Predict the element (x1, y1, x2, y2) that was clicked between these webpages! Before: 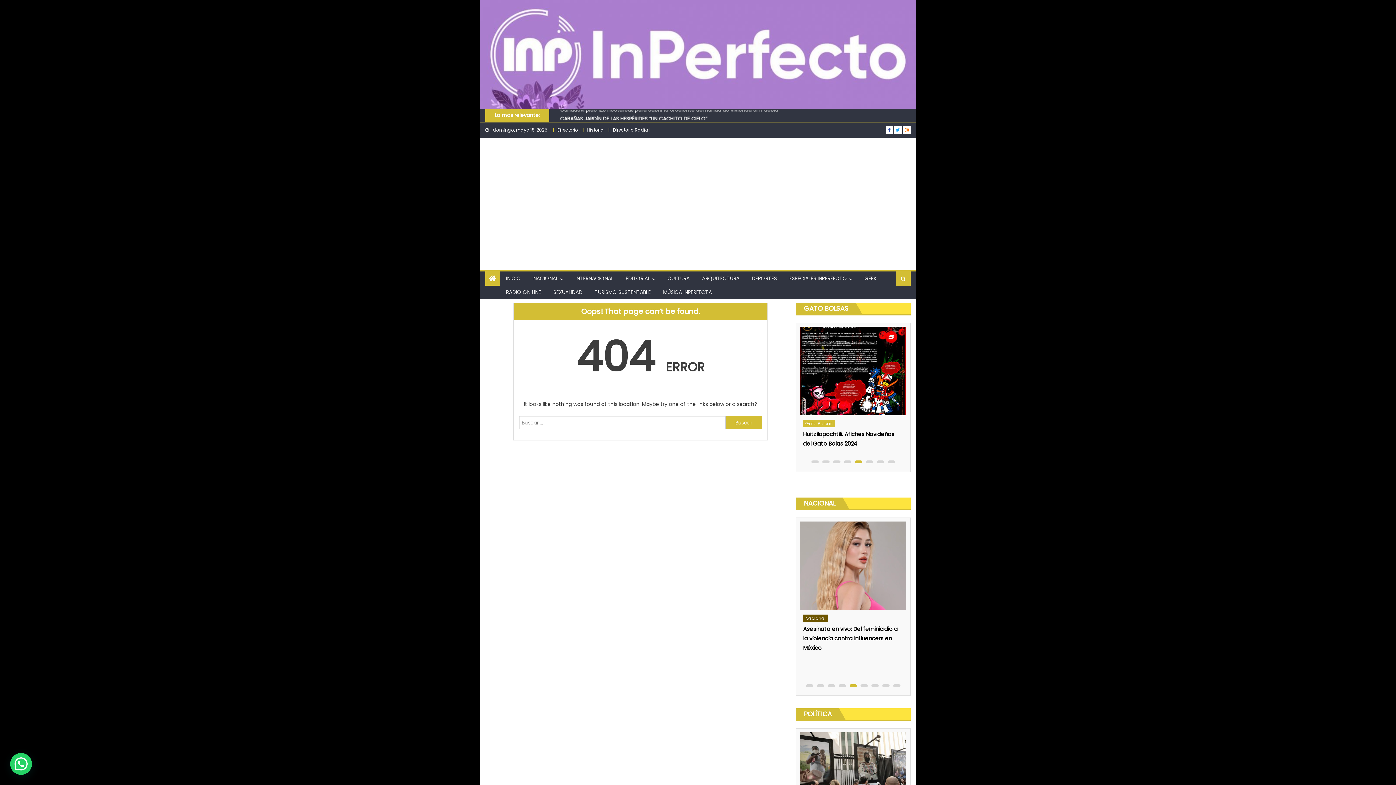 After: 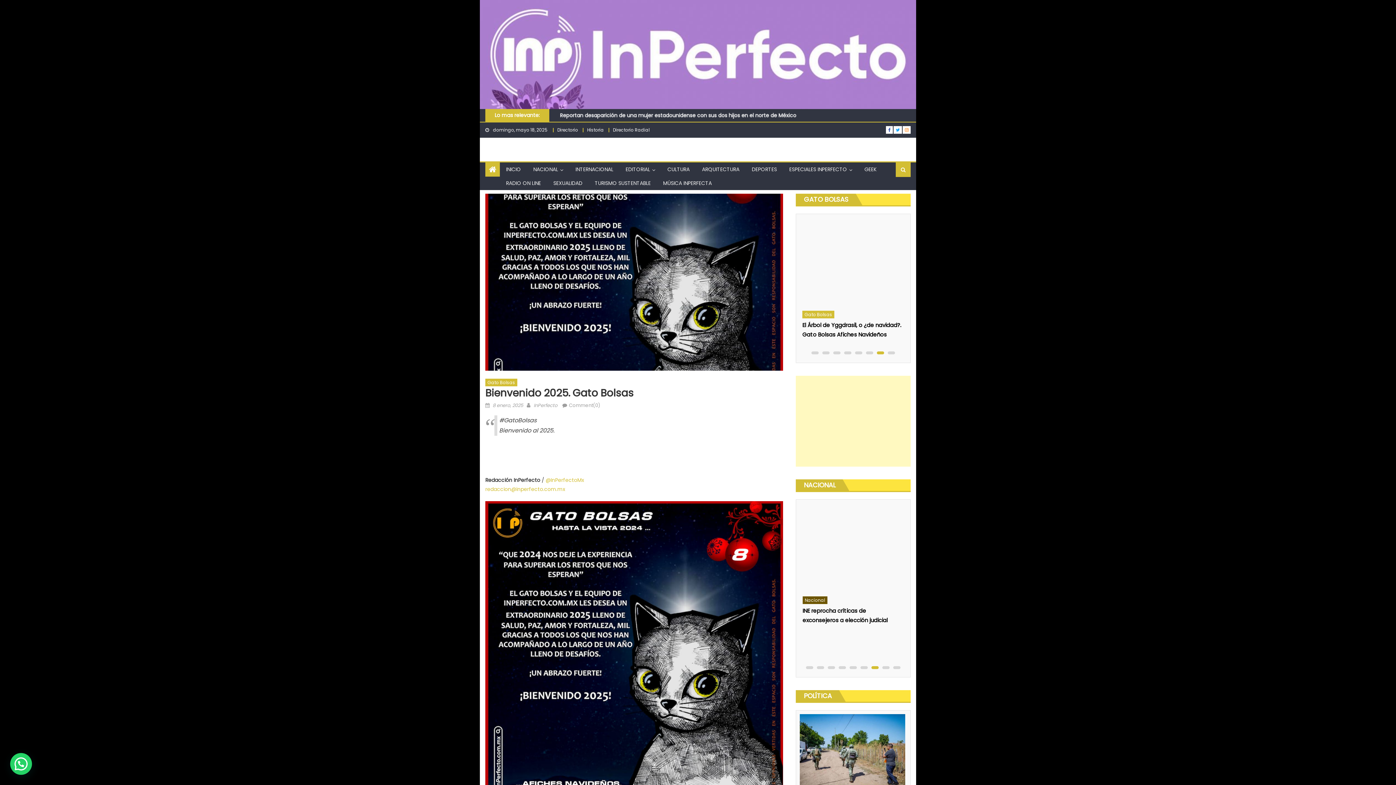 Action: bbox: (804, 430, 884, 438) label: Bienvenido 2025. Gato Bolsas